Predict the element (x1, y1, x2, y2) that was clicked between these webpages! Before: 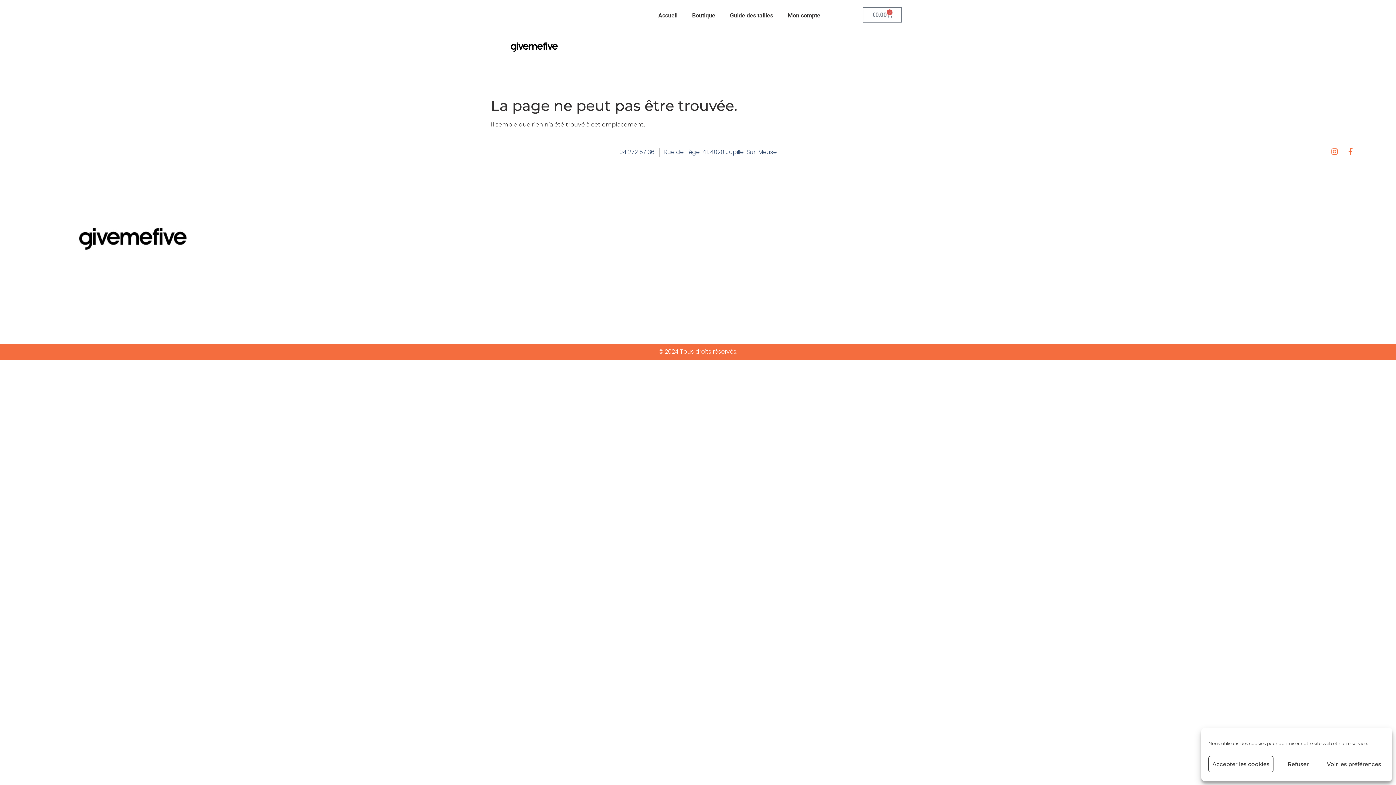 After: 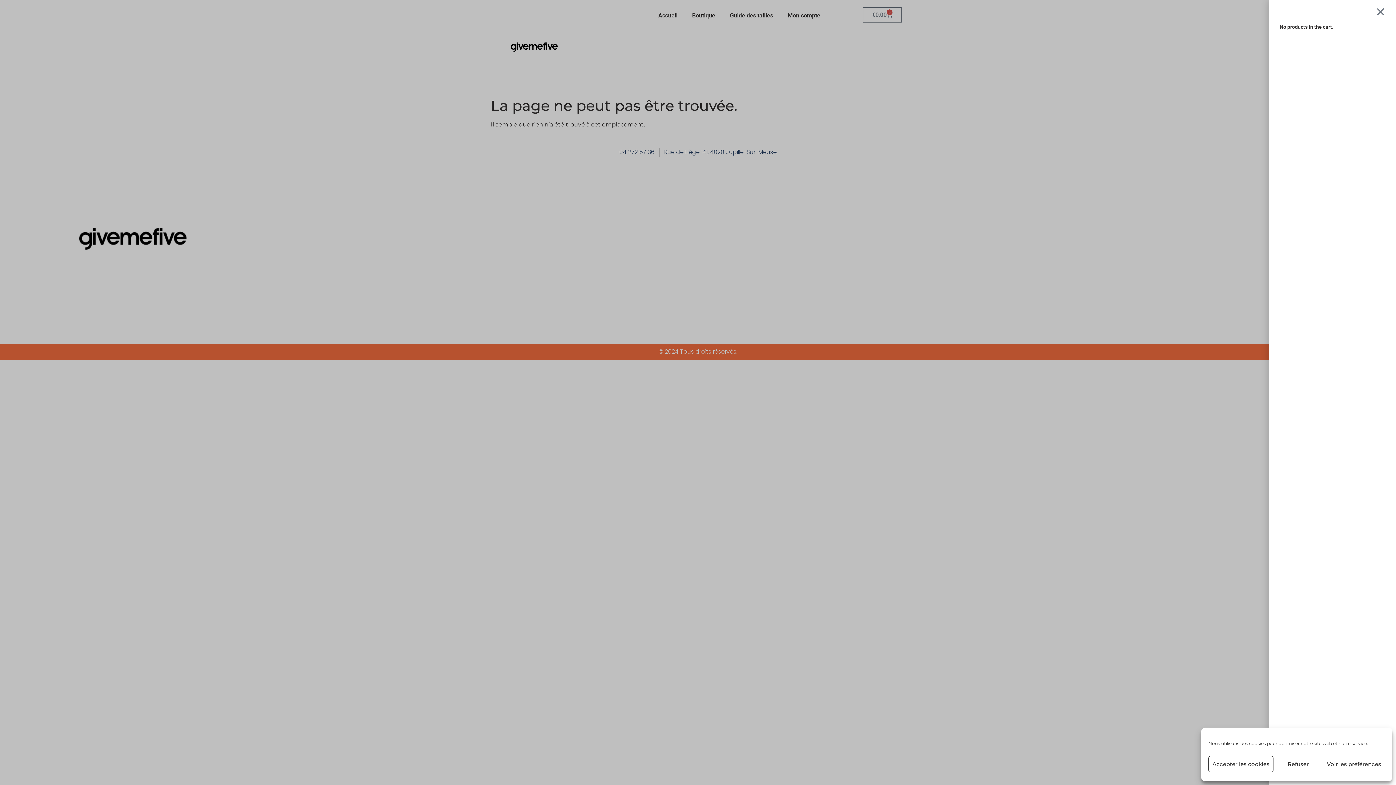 Action: label: €0,00
0
Cart bbox: (863, 7, 901, 22)